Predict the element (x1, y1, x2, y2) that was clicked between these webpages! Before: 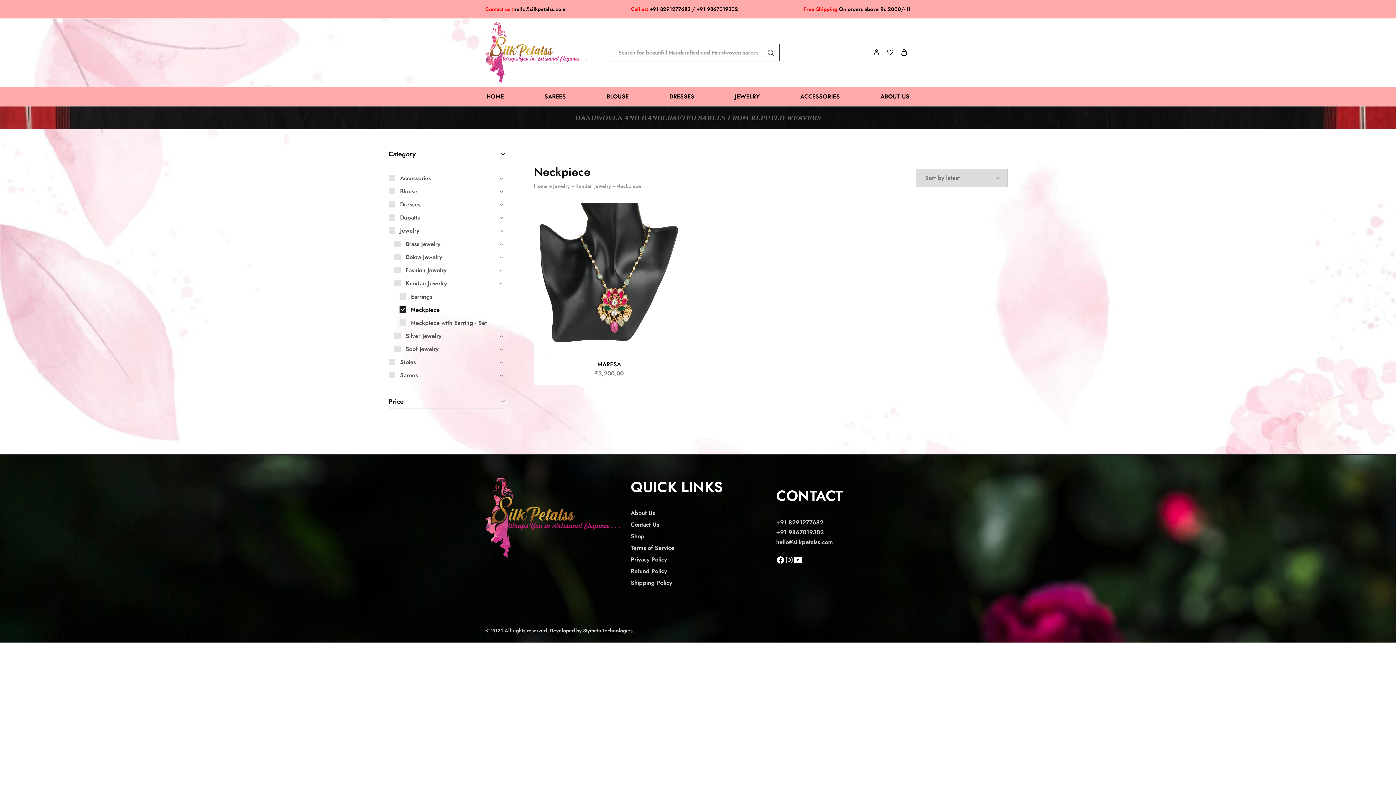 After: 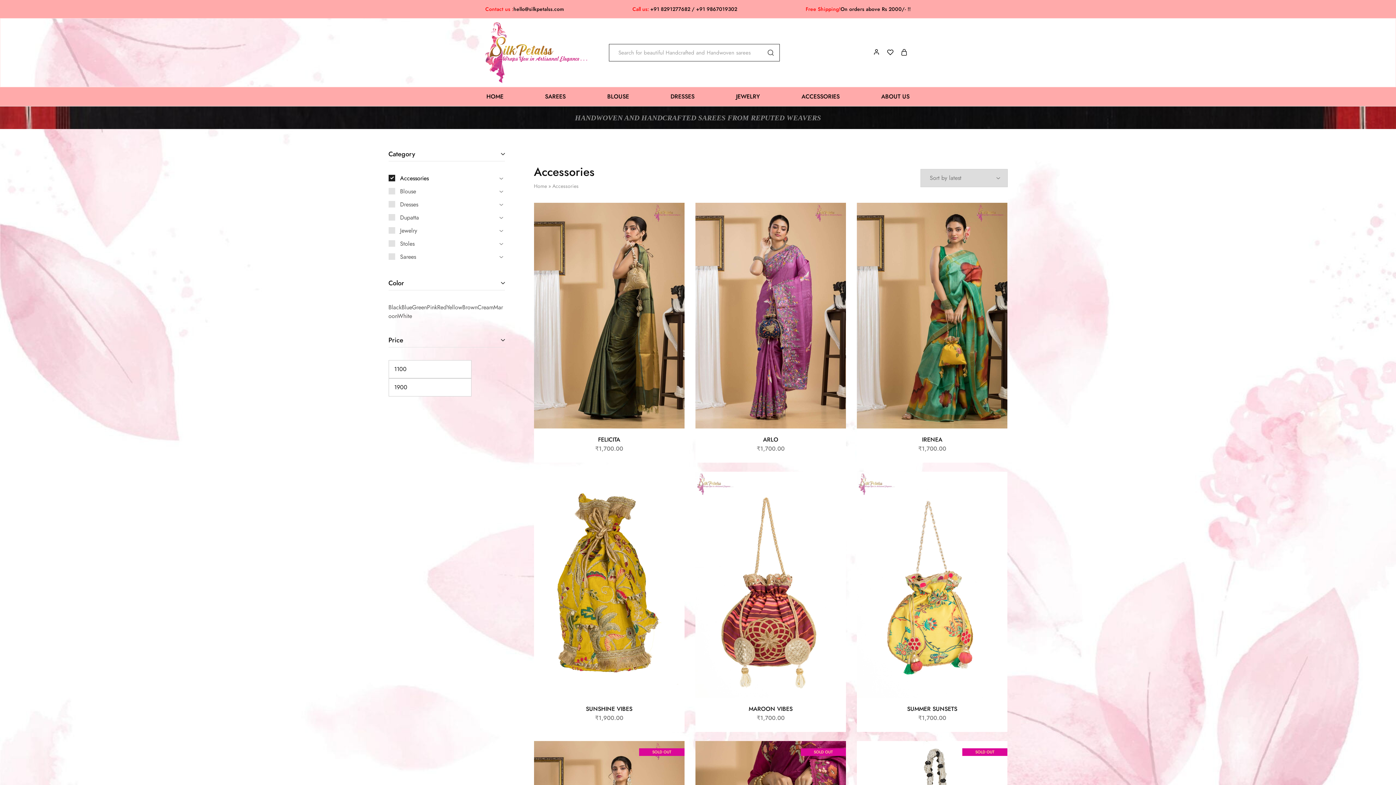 Action: bbox: (799, 92, 841, 100) label: ACCESSORIES